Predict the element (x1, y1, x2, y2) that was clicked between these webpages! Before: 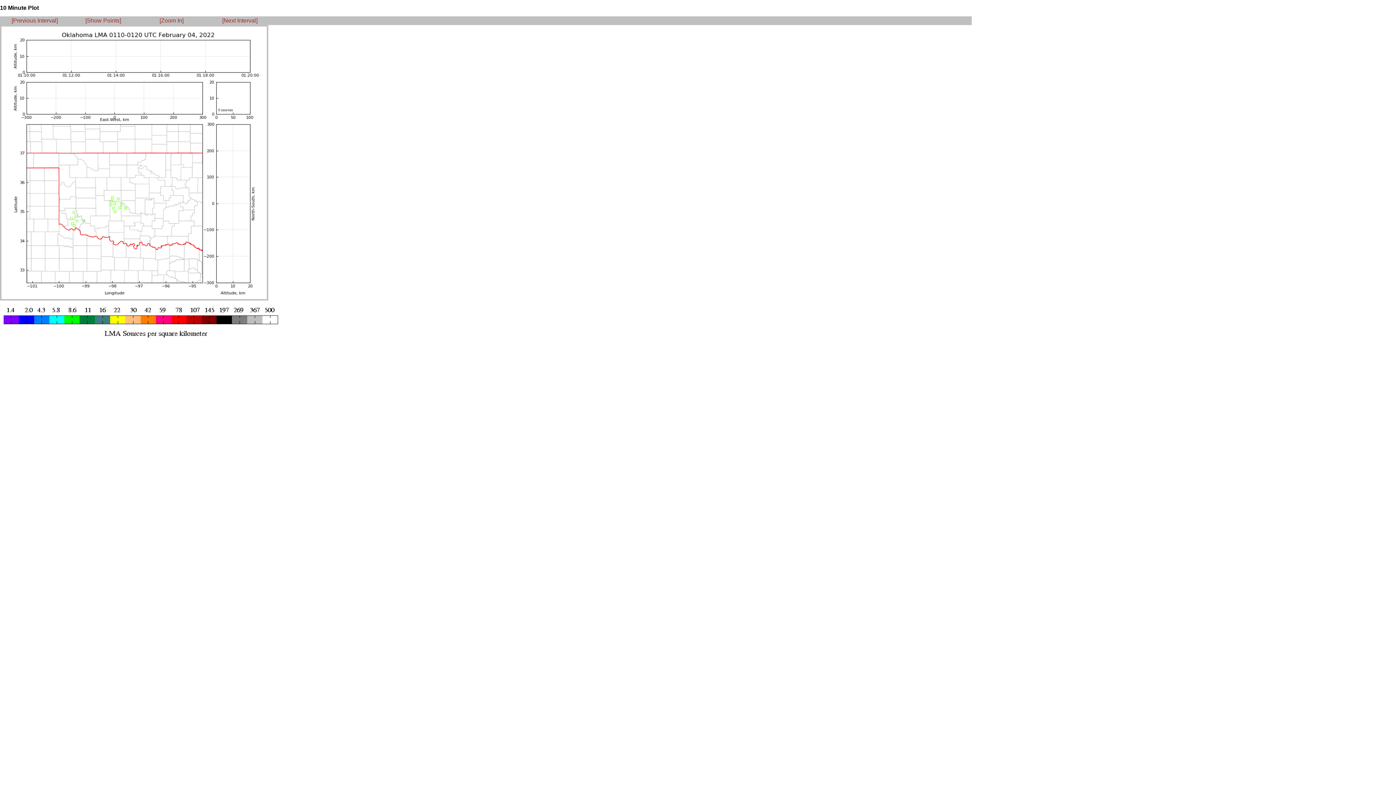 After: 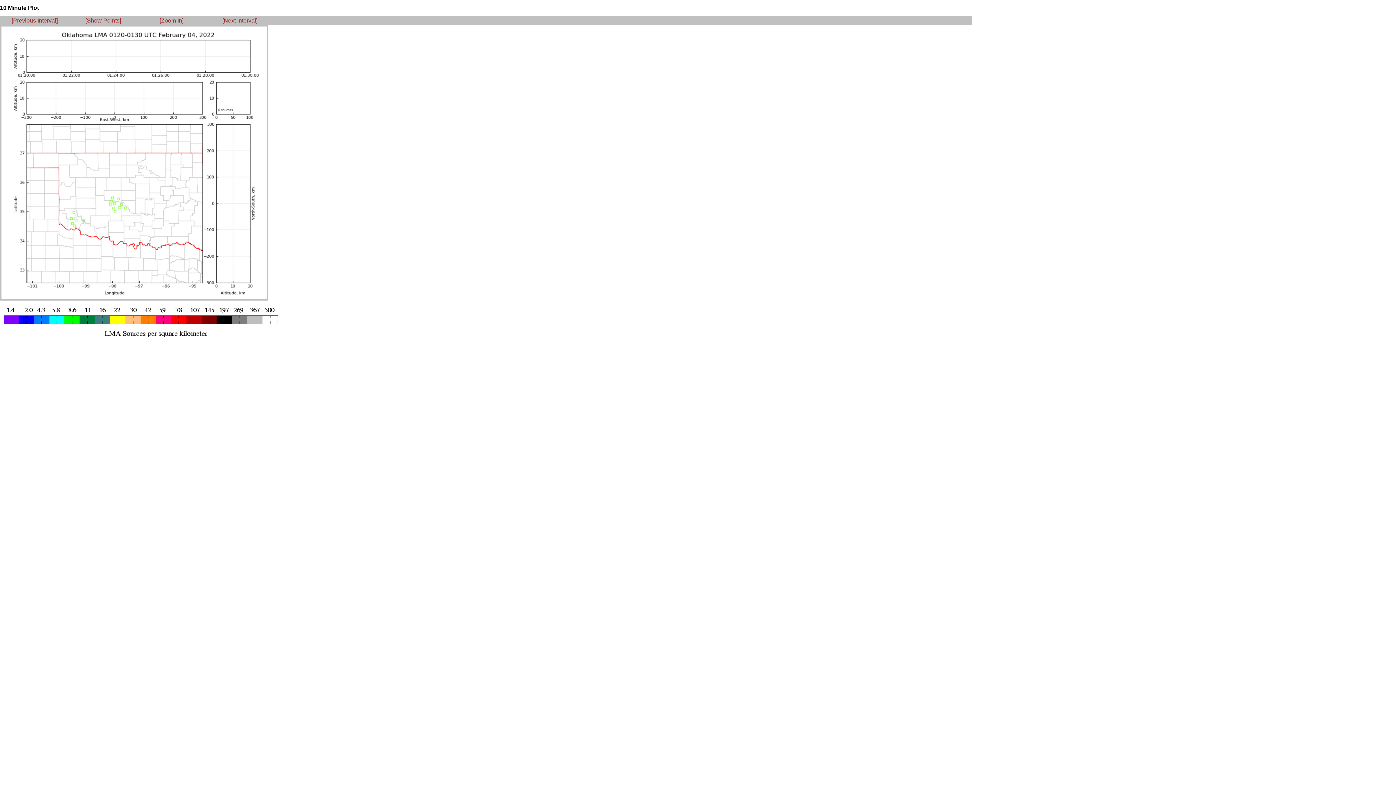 Action: bbox: (222, 17, 257, 23) label: [Next Interval]